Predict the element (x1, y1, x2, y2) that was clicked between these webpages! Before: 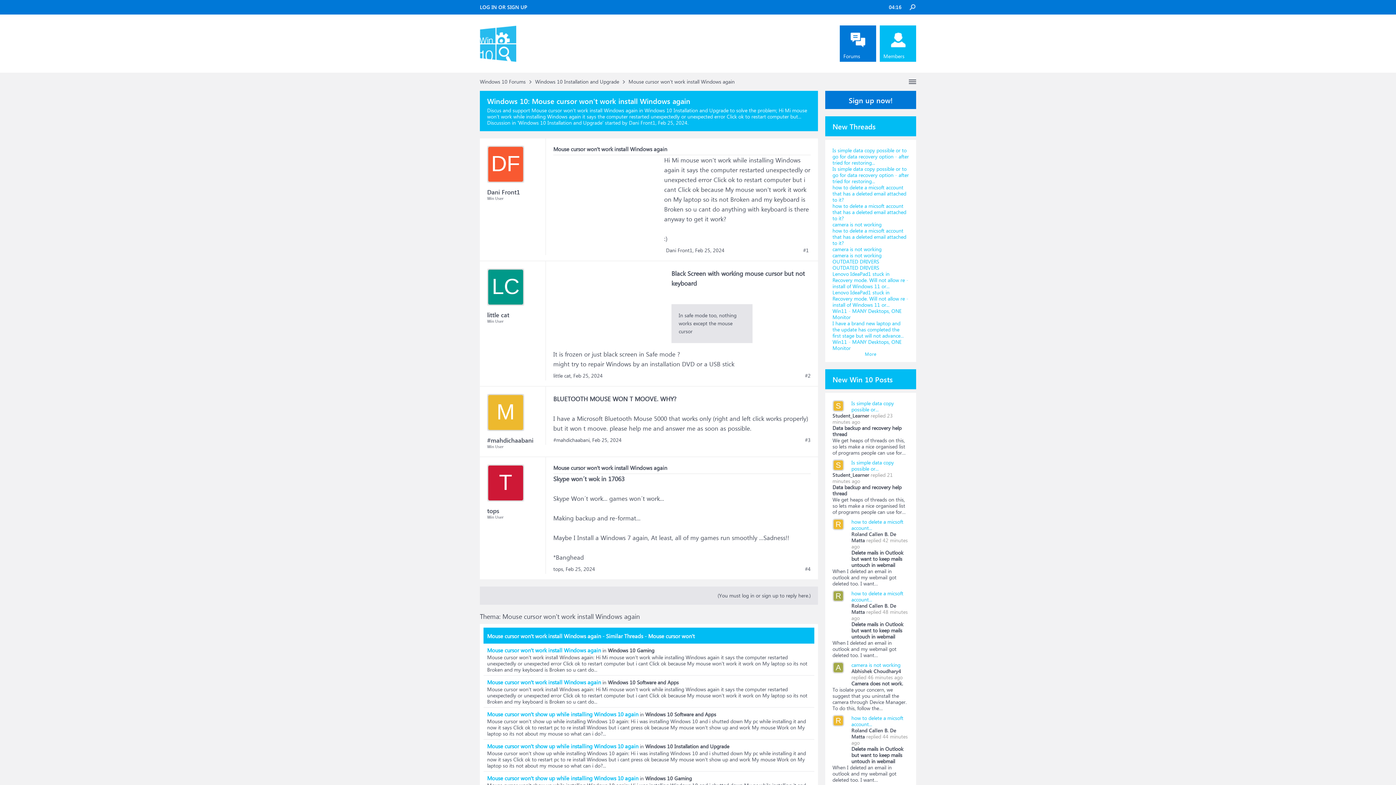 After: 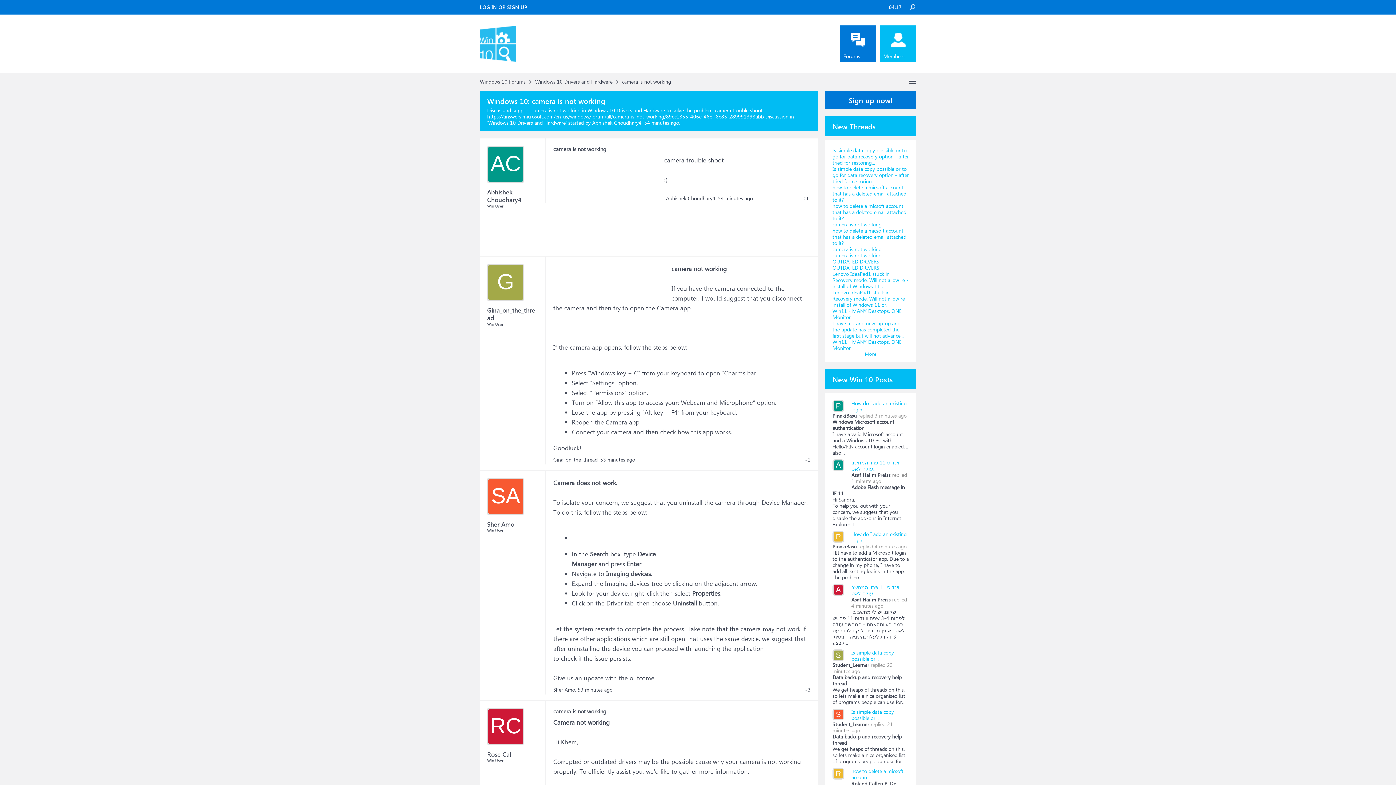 Action: bbox: (832, 252, 881, 258) label: camera is not working